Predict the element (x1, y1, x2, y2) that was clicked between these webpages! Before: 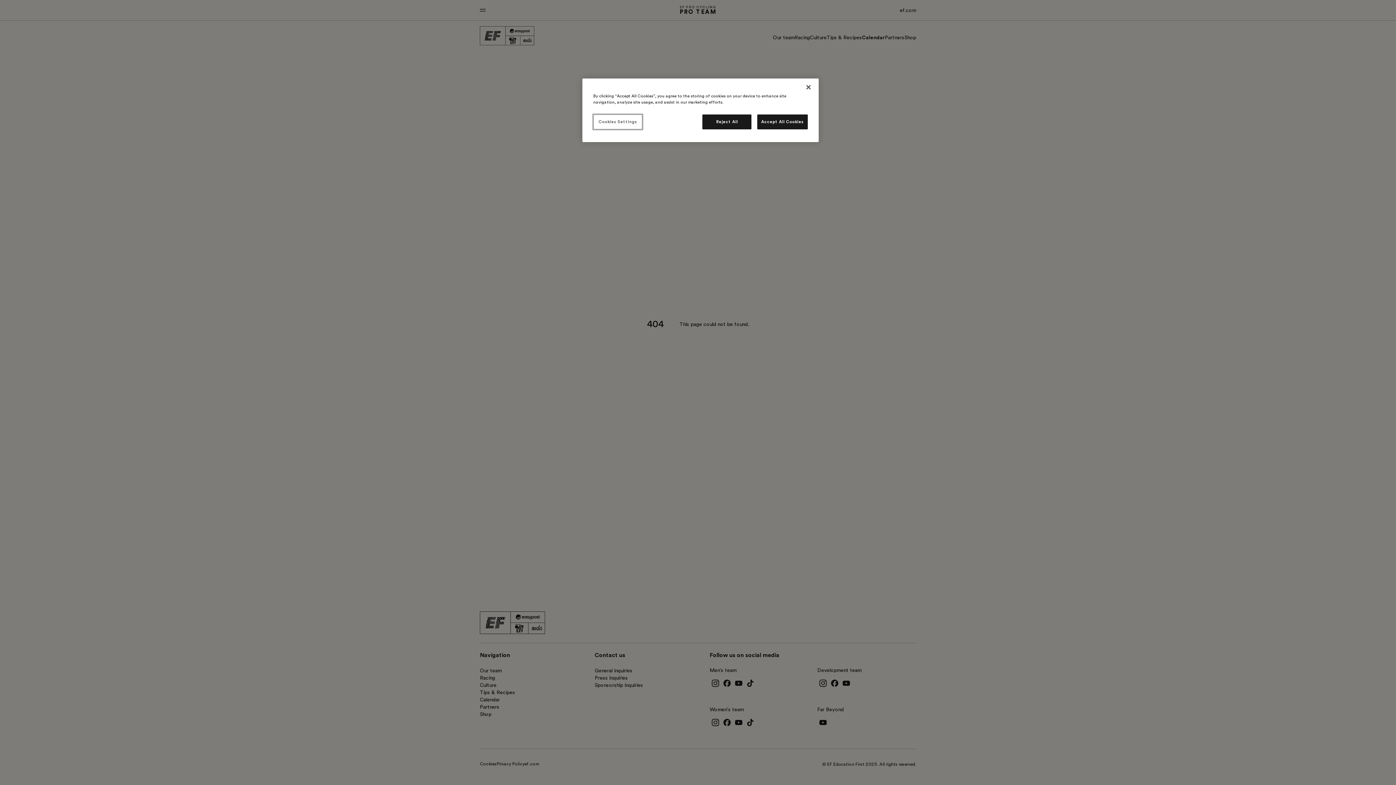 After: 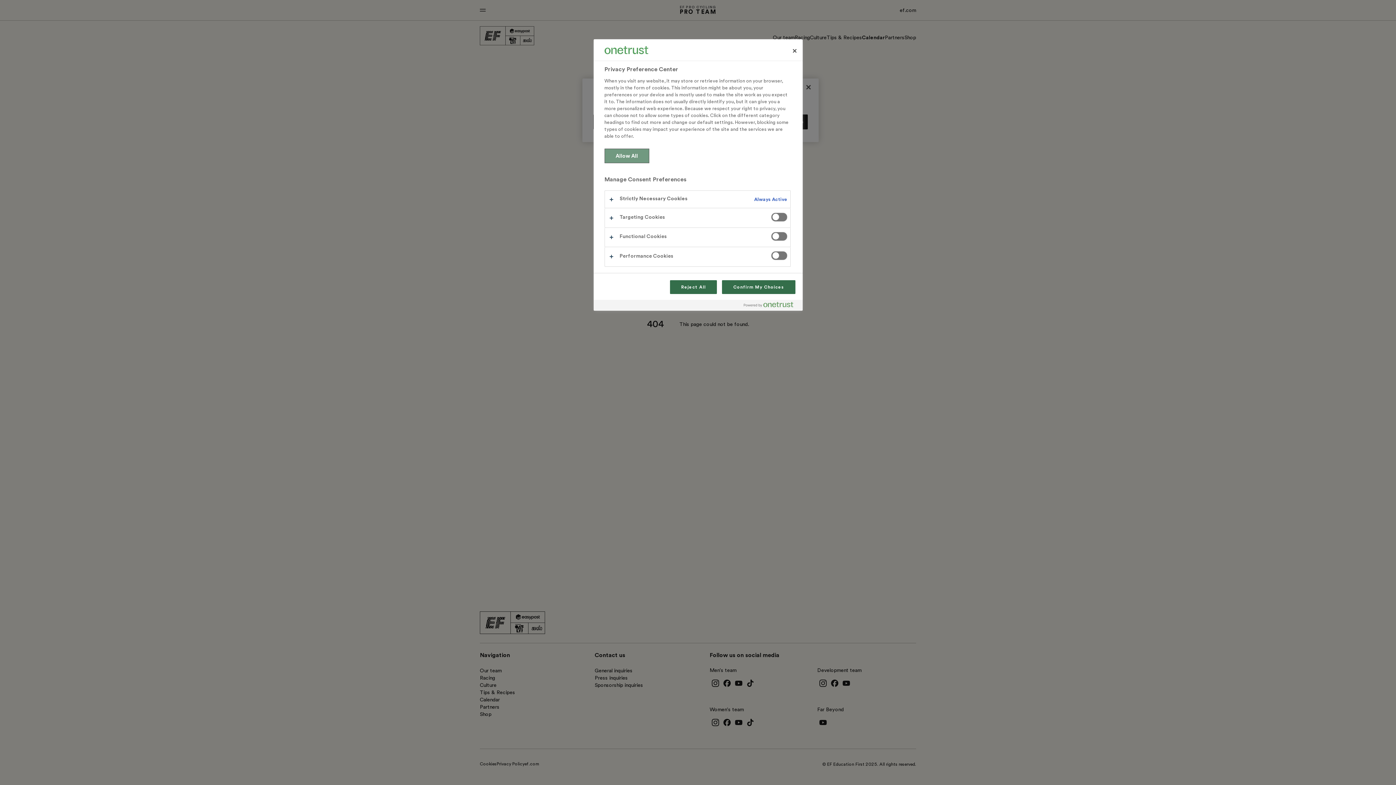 Action: bbox: (593, 114, 642, 129) label: Cookies Settings